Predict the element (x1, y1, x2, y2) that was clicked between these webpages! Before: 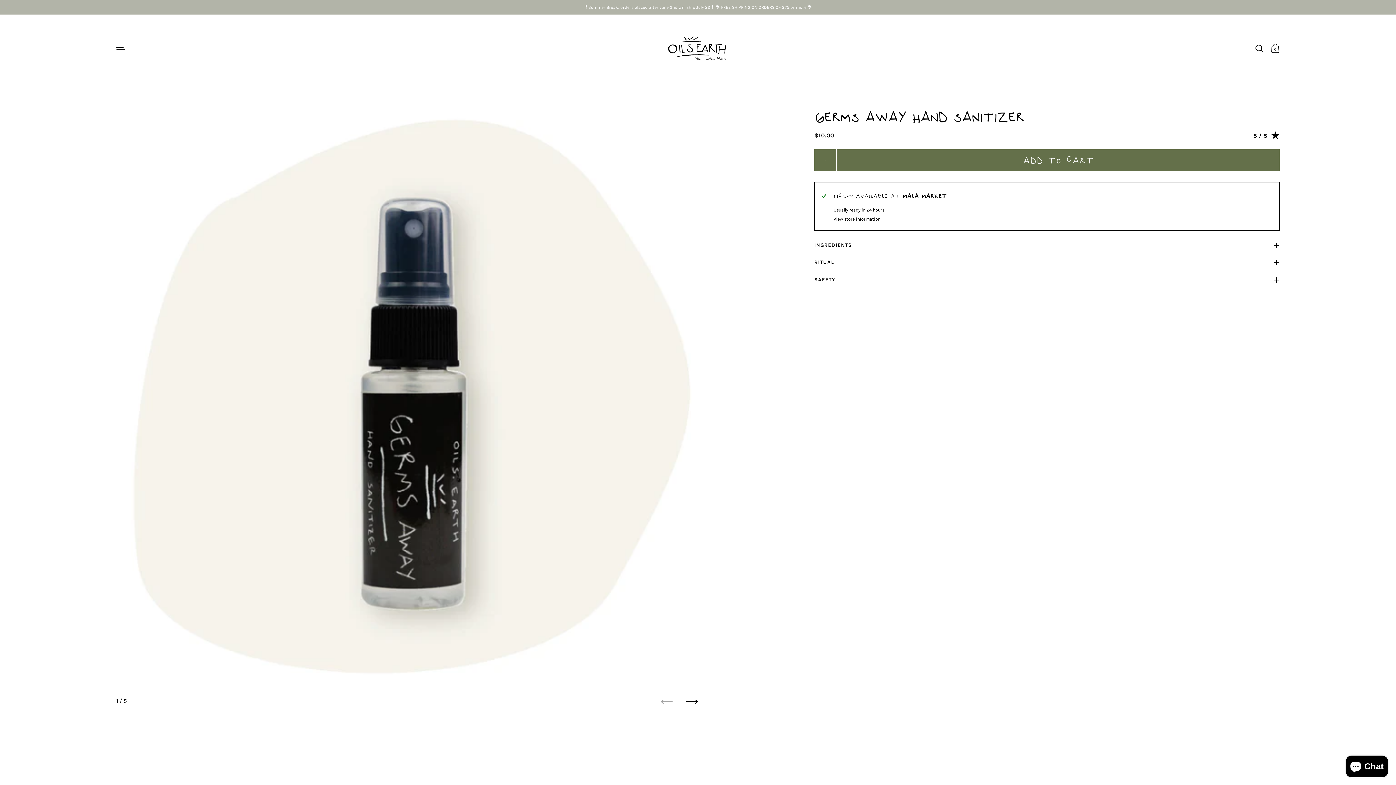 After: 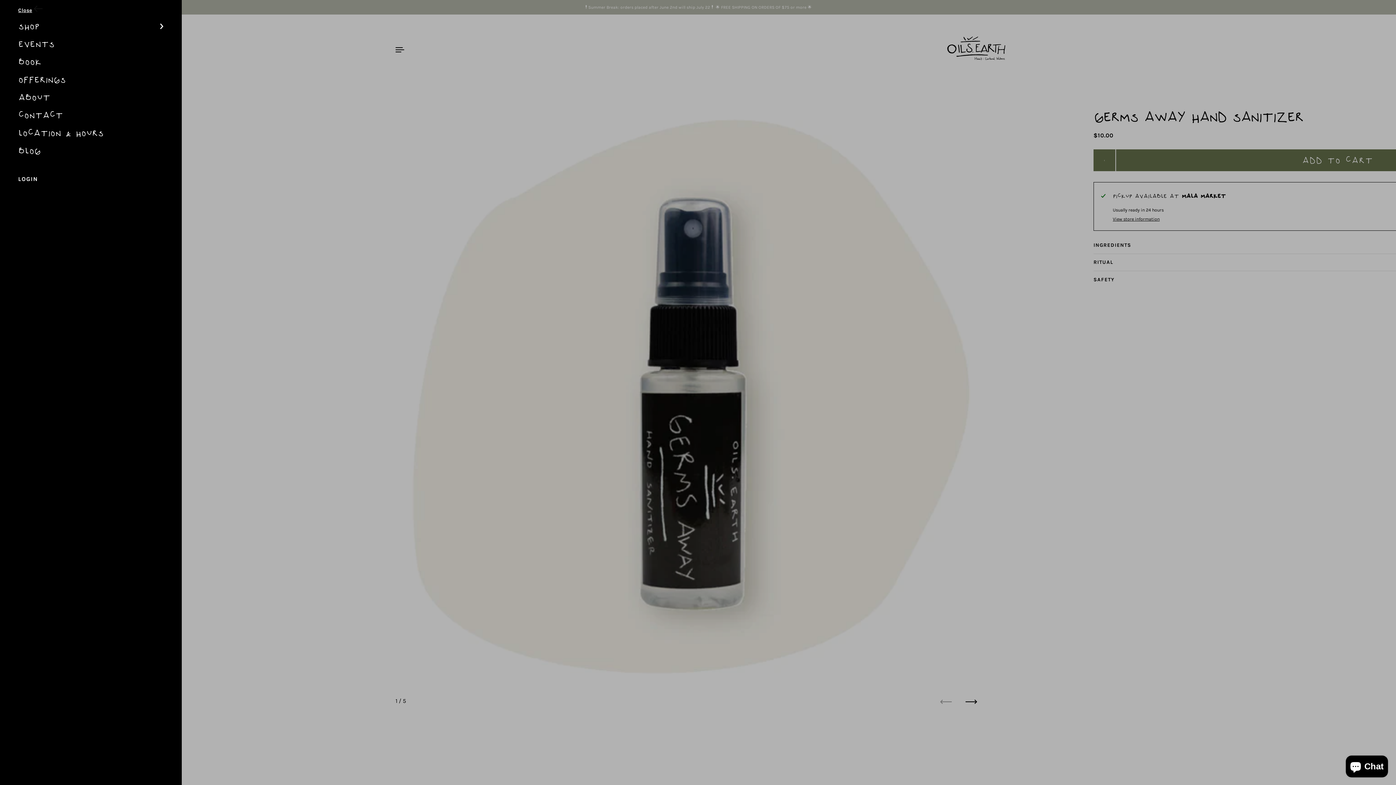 Action: bbox: (112, 41, 129, 57)